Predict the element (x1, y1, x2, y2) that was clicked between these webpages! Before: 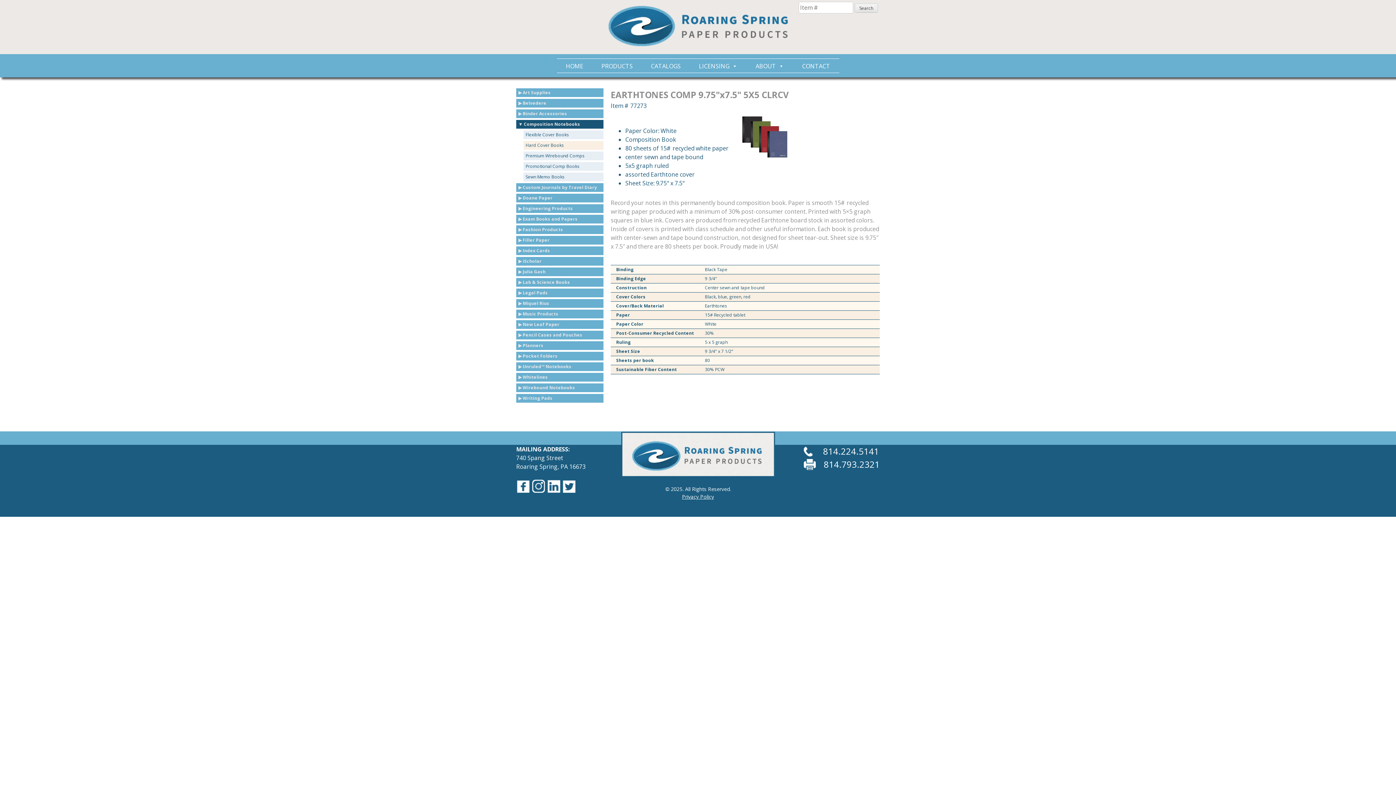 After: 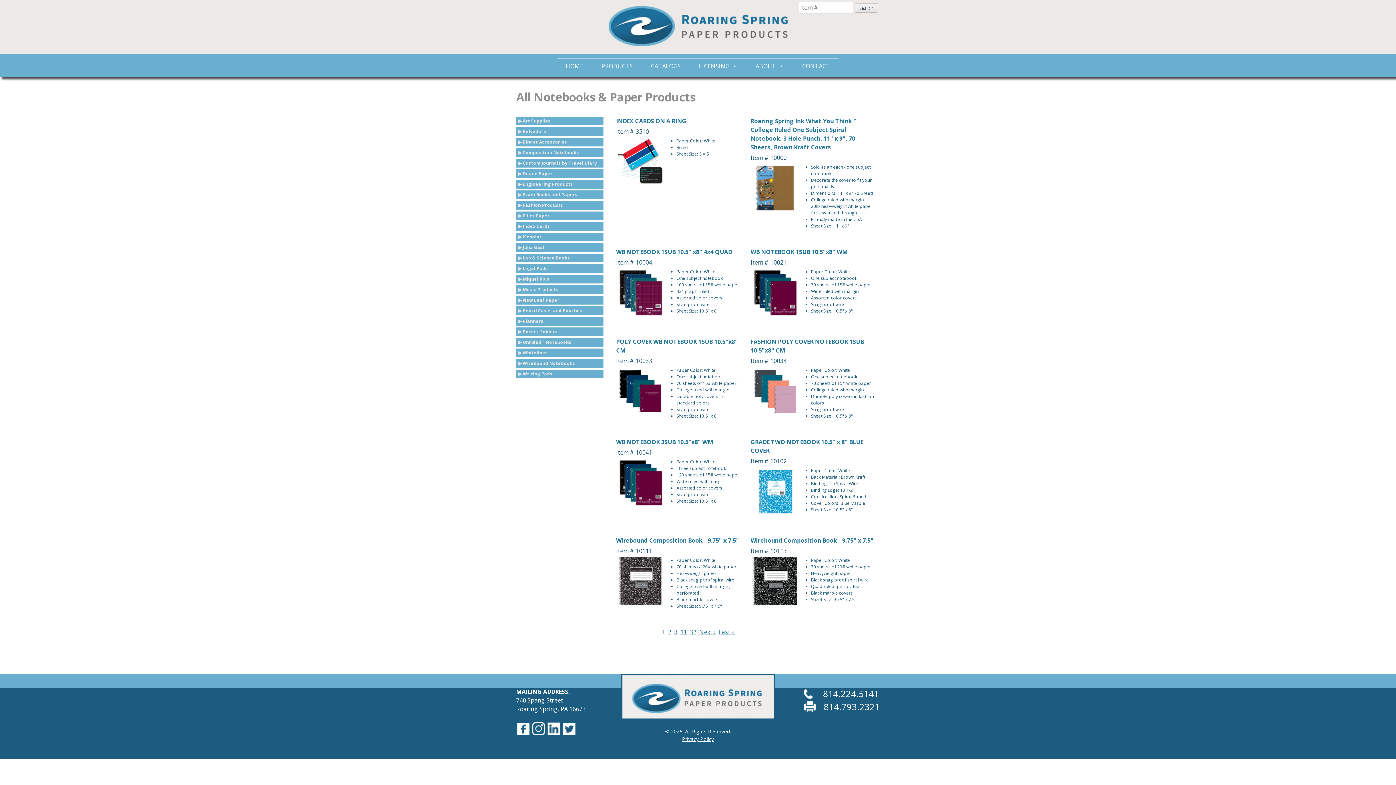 Action: bbox: (854, 3, 878, 12) label: Search